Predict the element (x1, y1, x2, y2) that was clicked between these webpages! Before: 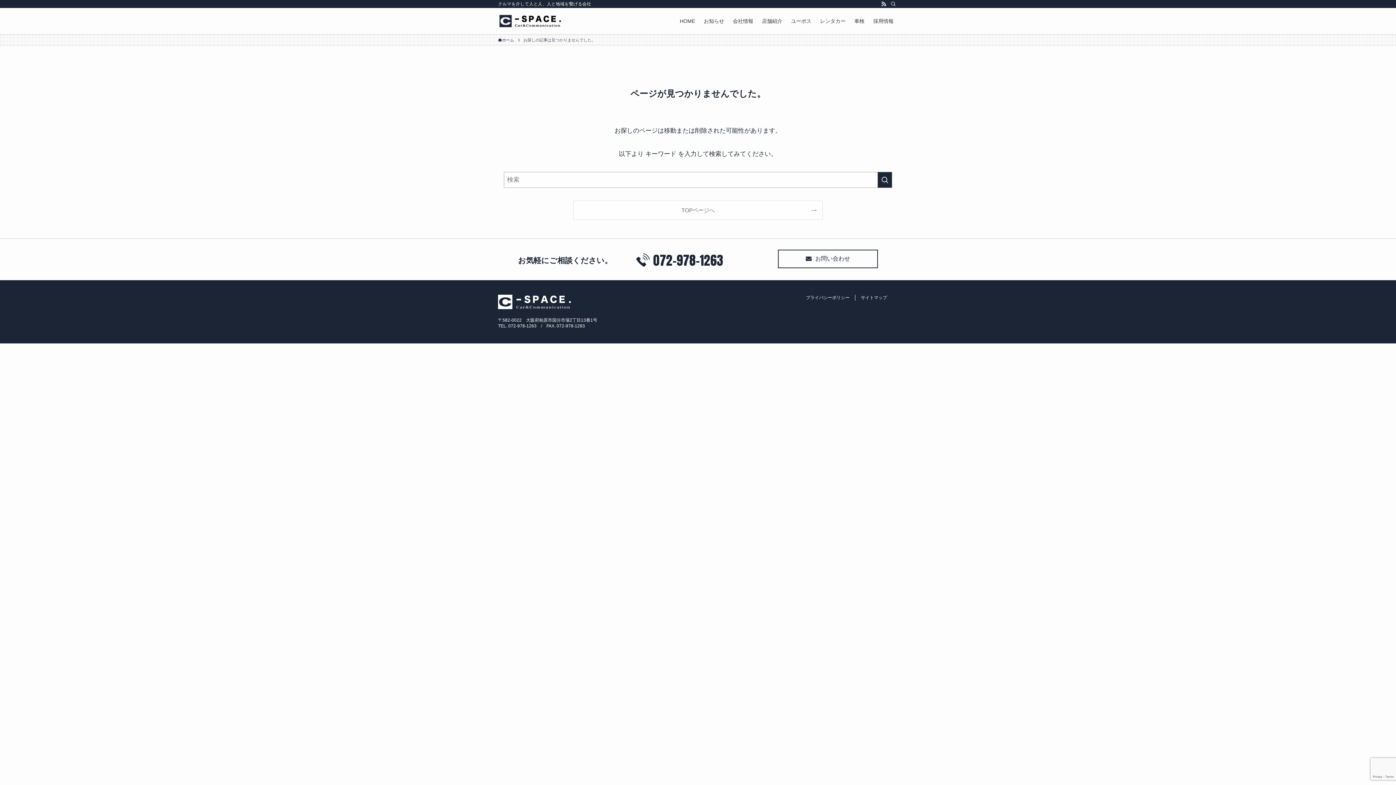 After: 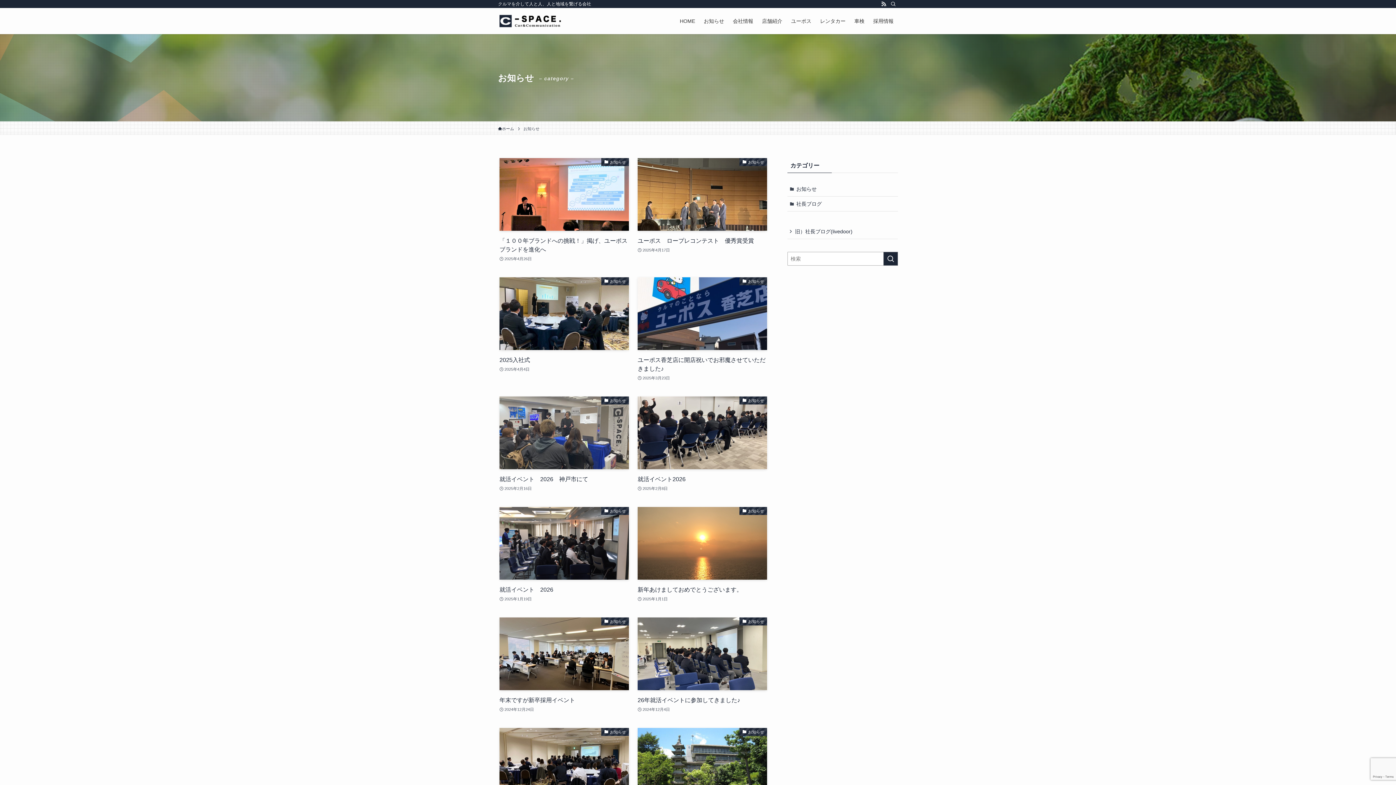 Action: bbox: (699, 8, 728, 34) label: お知らせ